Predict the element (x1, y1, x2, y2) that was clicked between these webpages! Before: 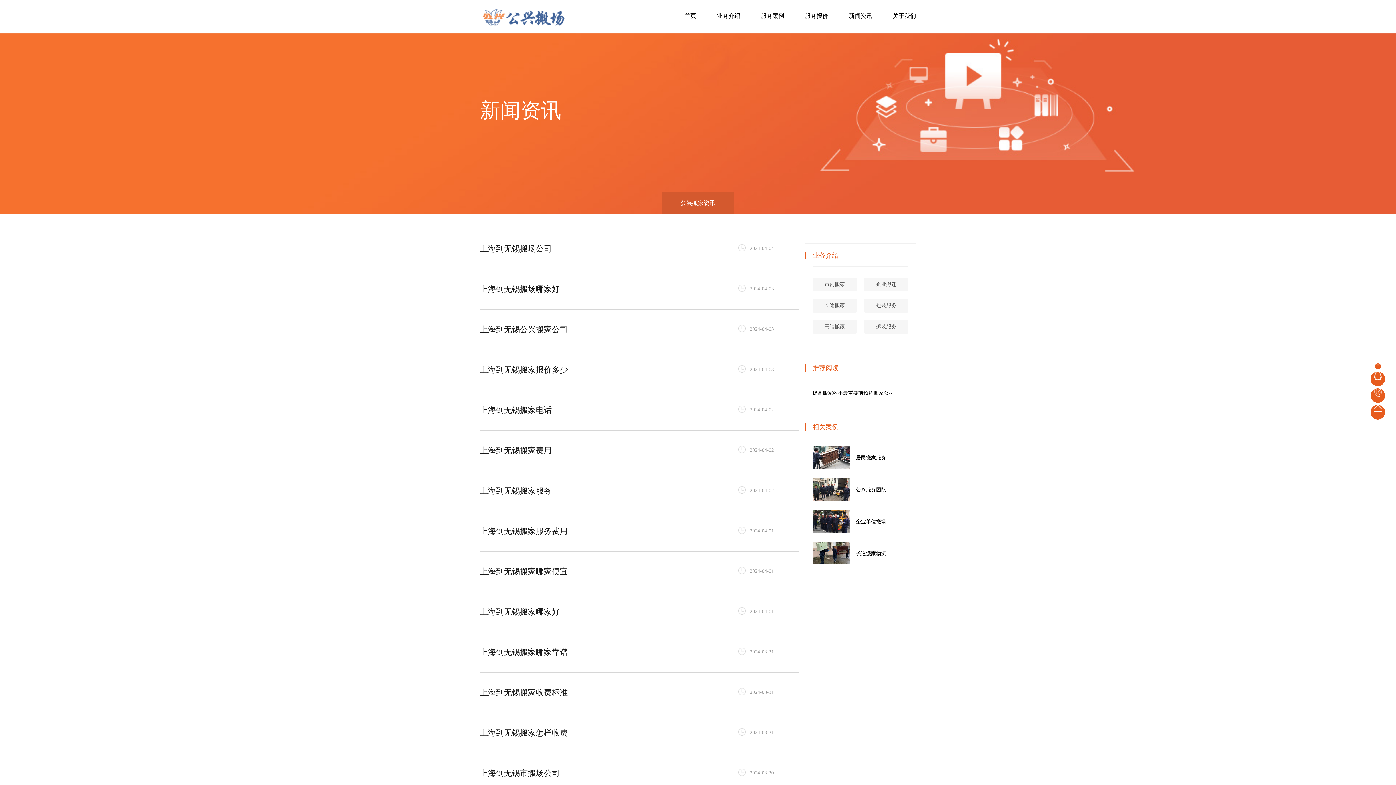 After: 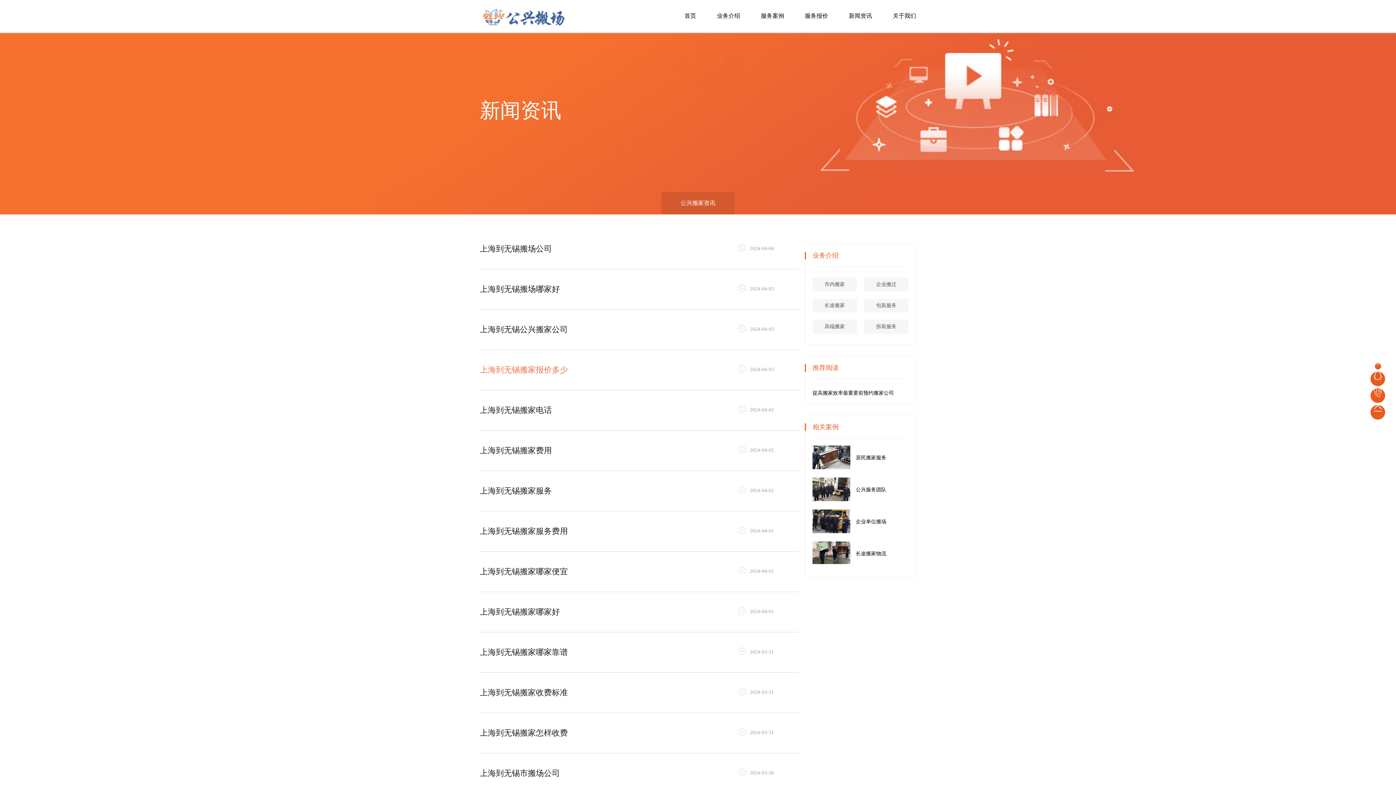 Action: bbox: (480, 364, 774, 375) label: 上海到无锡搬家报价多少